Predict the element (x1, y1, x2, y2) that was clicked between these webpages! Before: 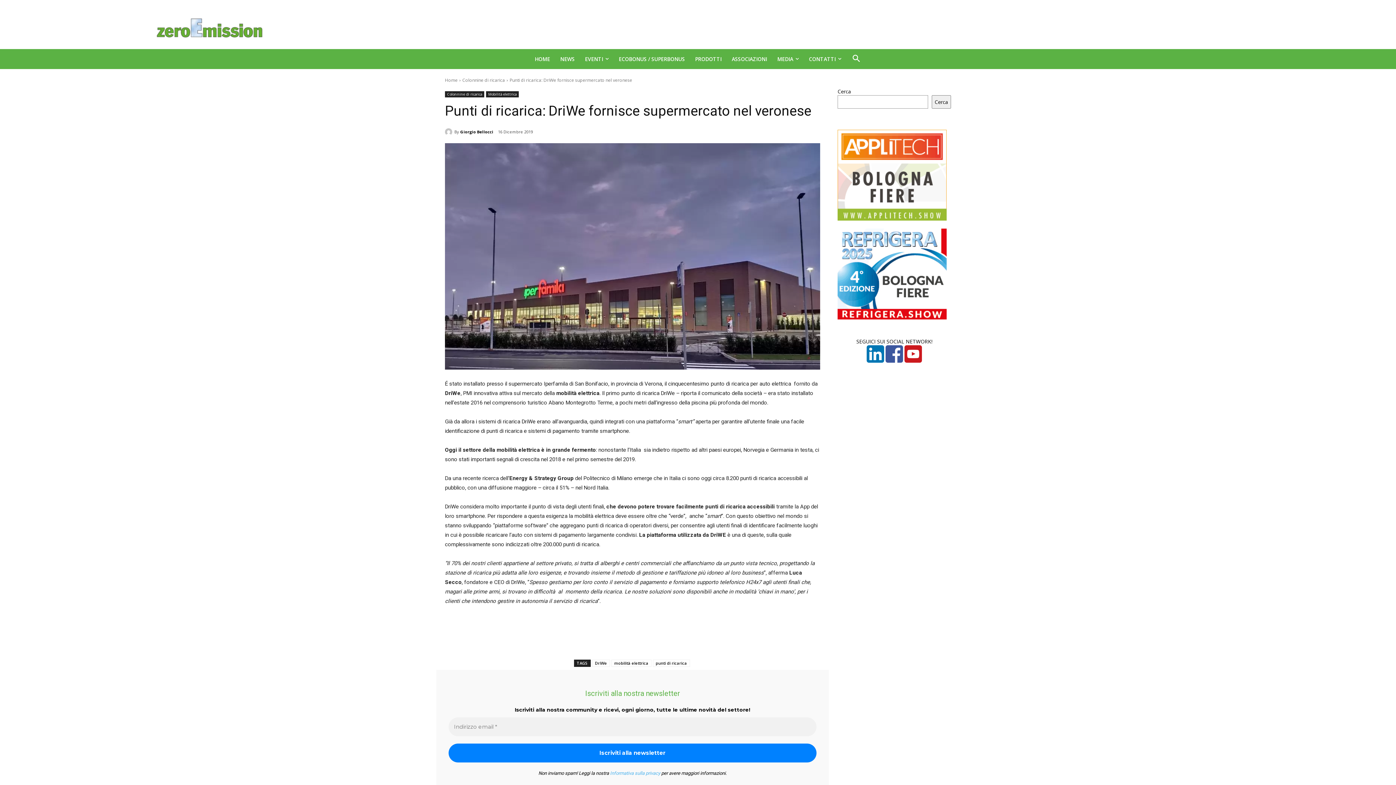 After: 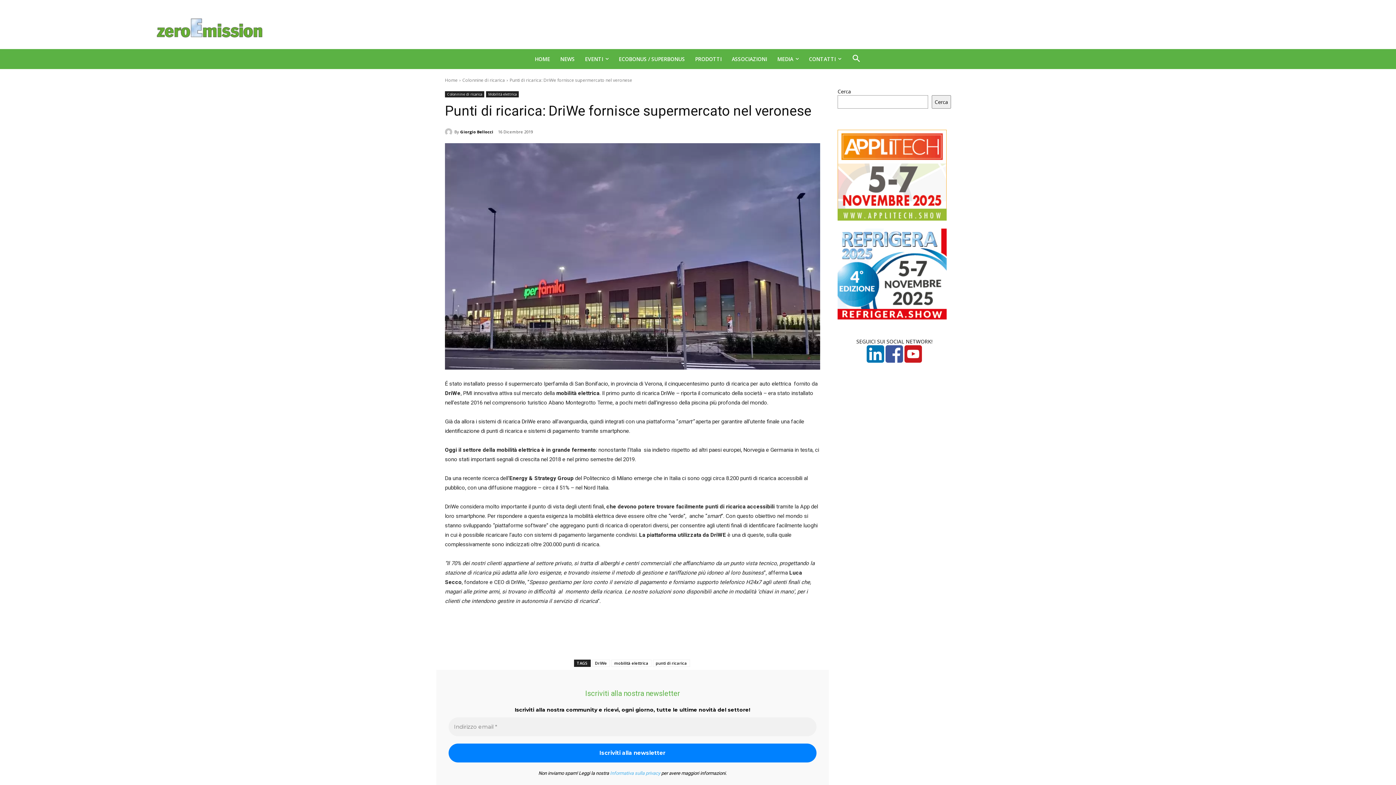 Action: bbox: (904, 357, 922, 364)